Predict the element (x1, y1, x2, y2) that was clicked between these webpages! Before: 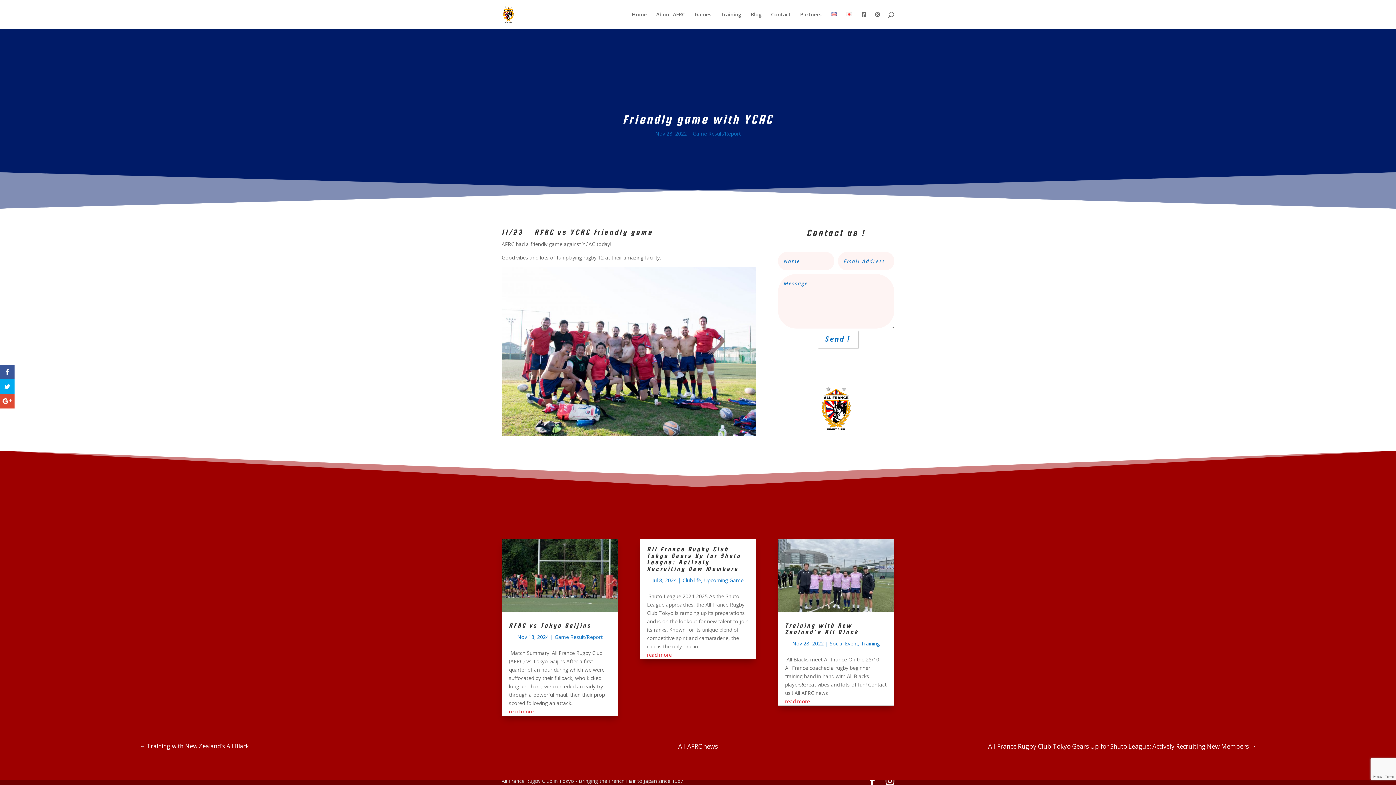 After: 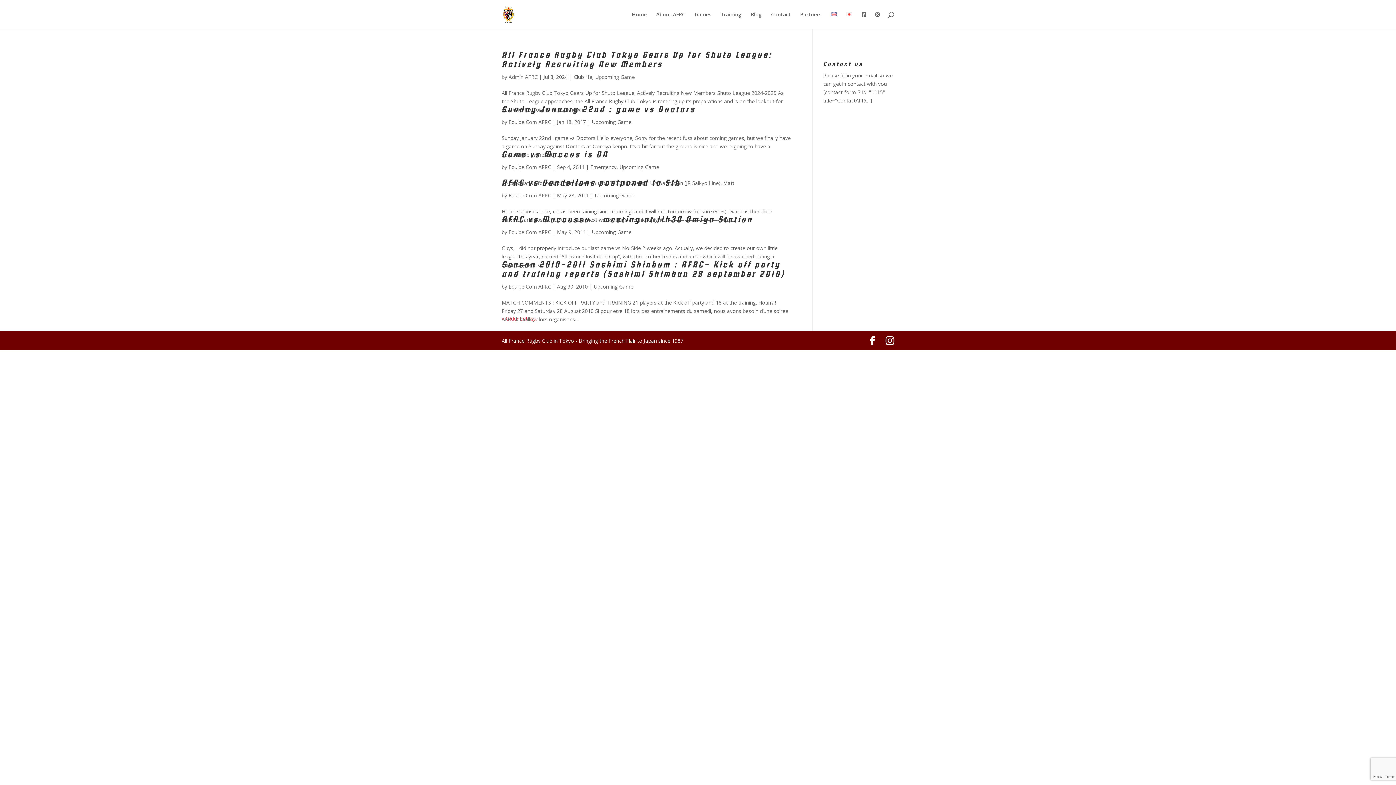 Action: bbox: (704, 576, 743, 583) label: Upcoming Game